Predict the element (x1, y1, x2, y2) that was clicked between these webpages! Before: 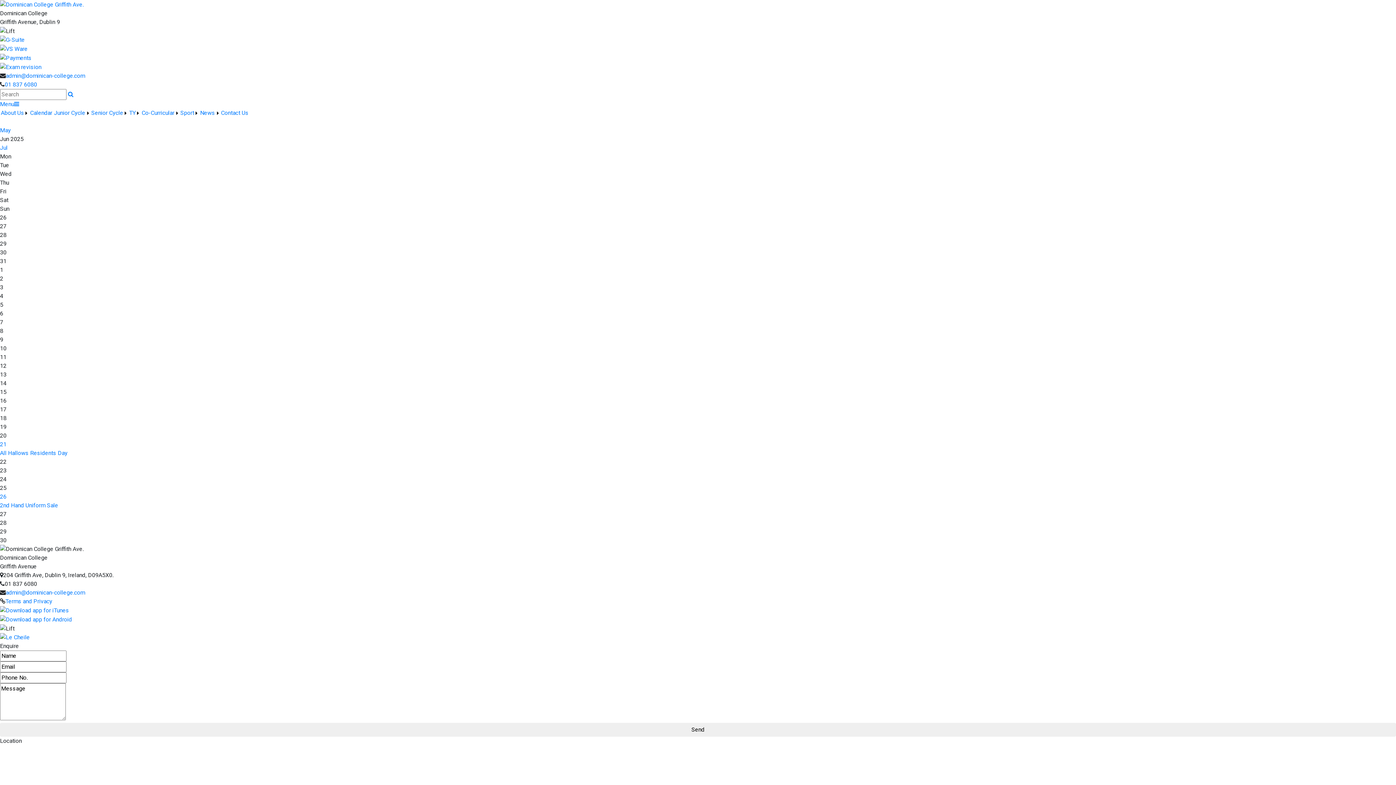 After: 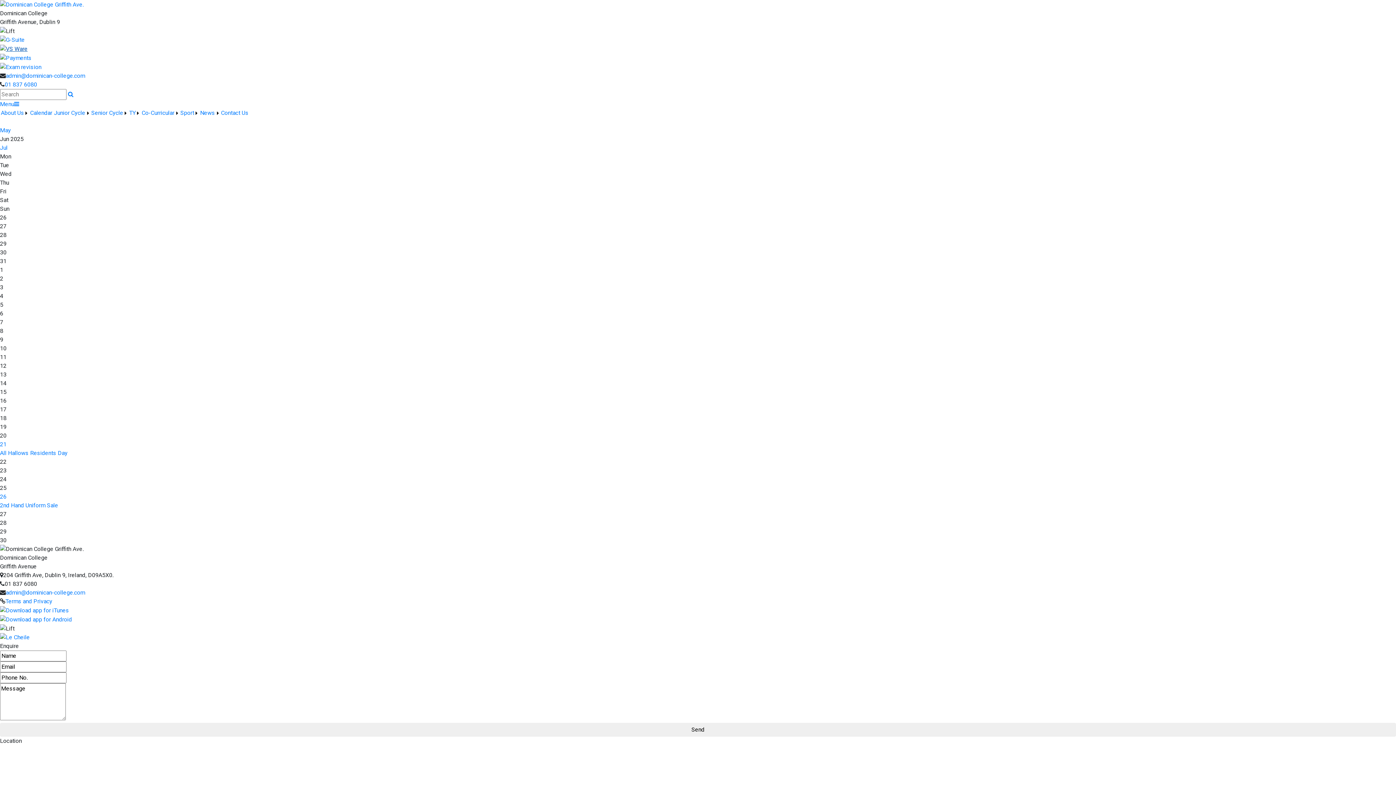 Action: bbox: (0, 45, 27, 52)